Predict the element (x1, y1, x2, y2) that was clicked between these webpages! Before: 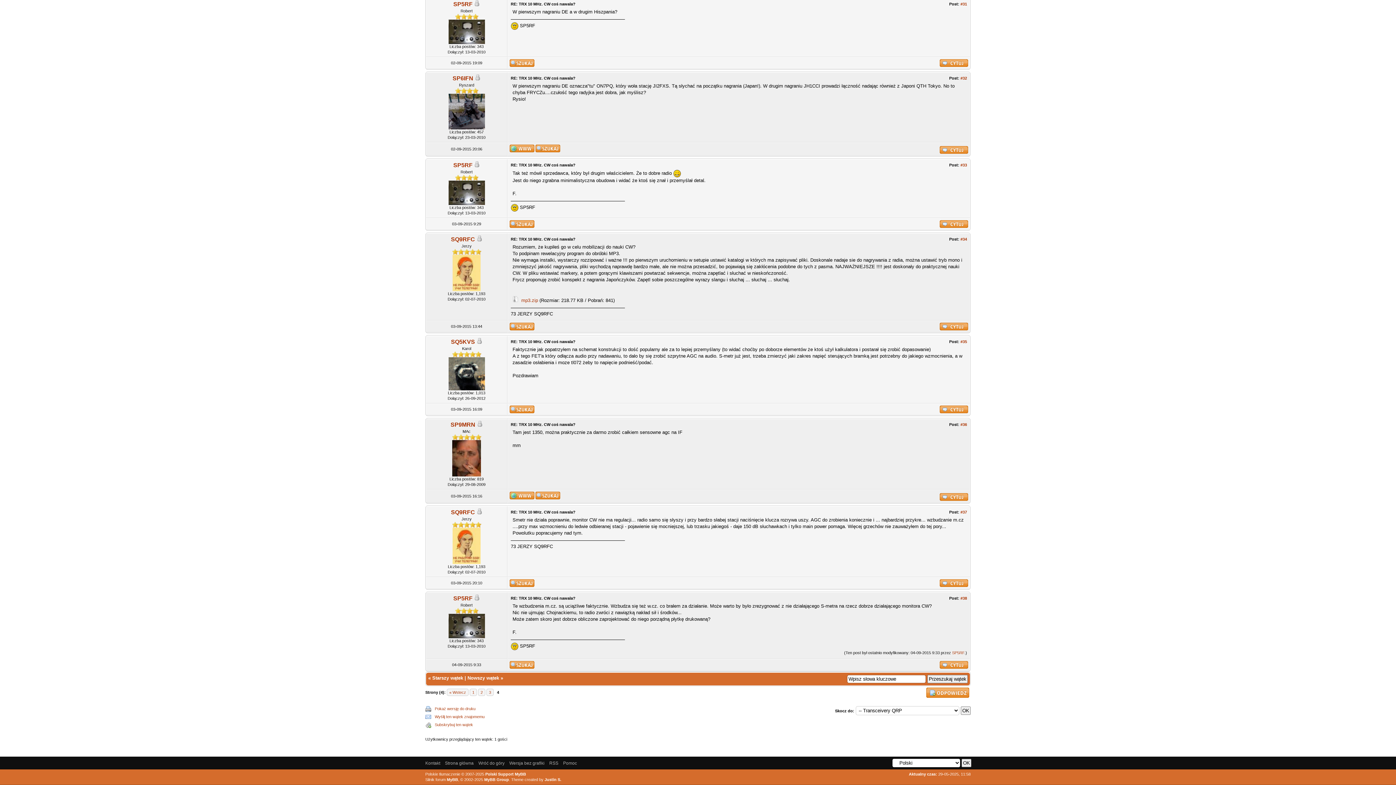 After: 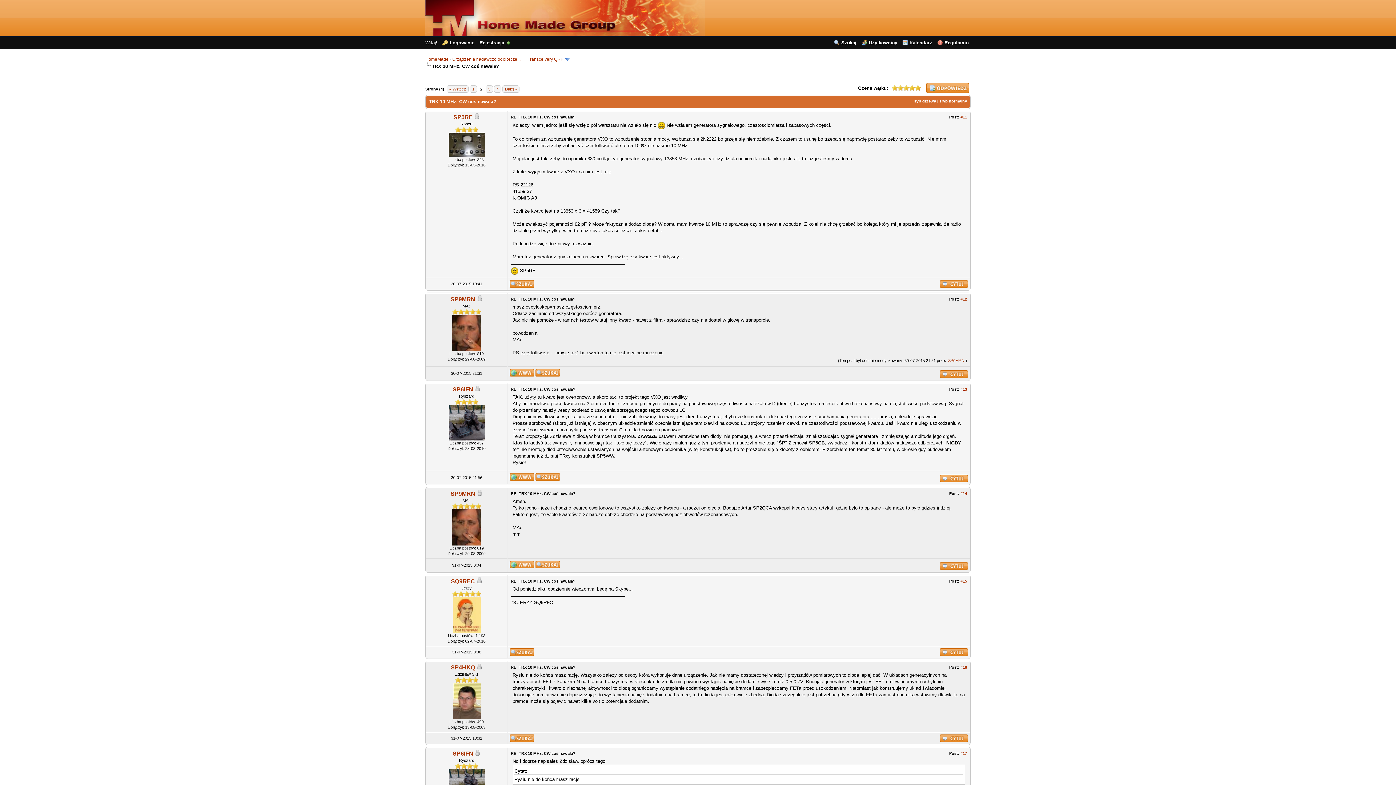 Action: bbox: (478, 689, 485, 696) label: 2